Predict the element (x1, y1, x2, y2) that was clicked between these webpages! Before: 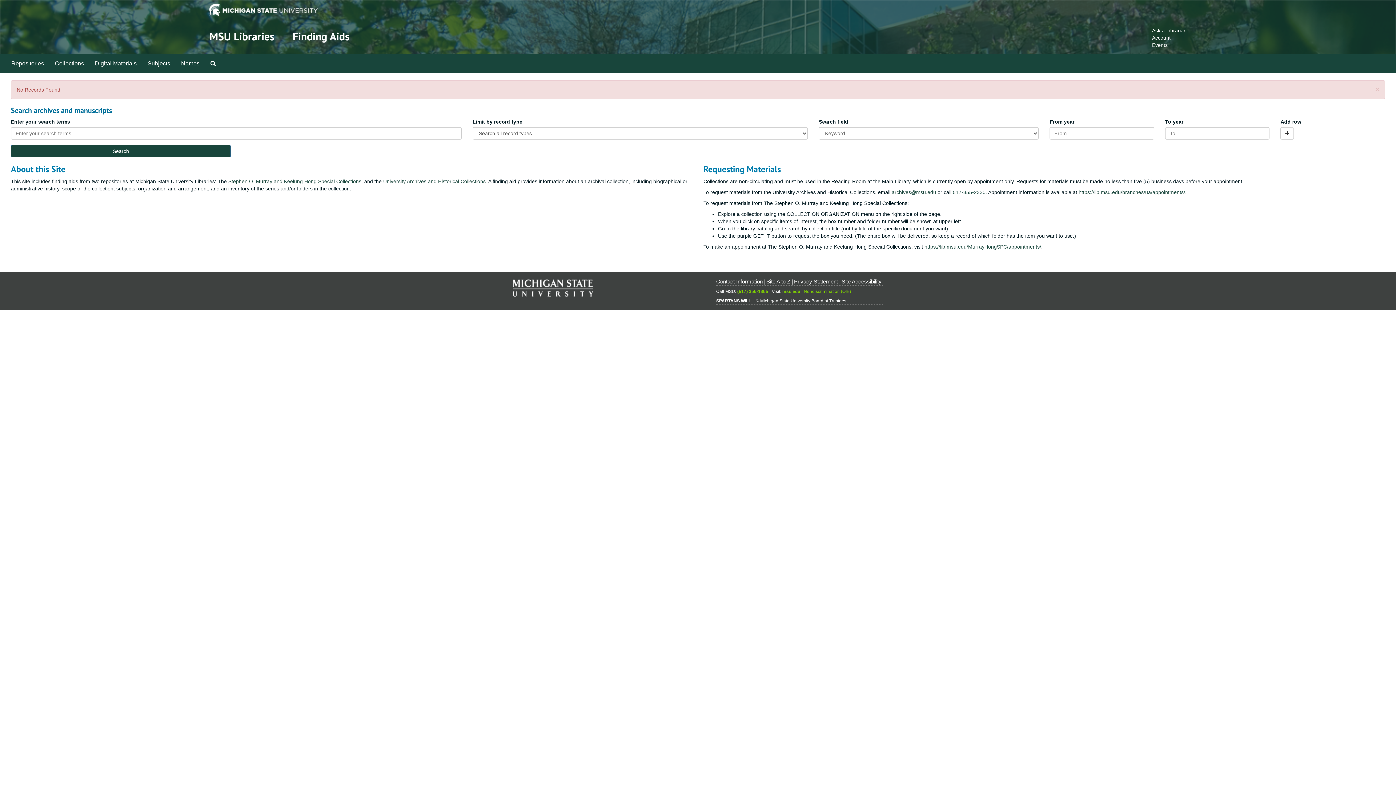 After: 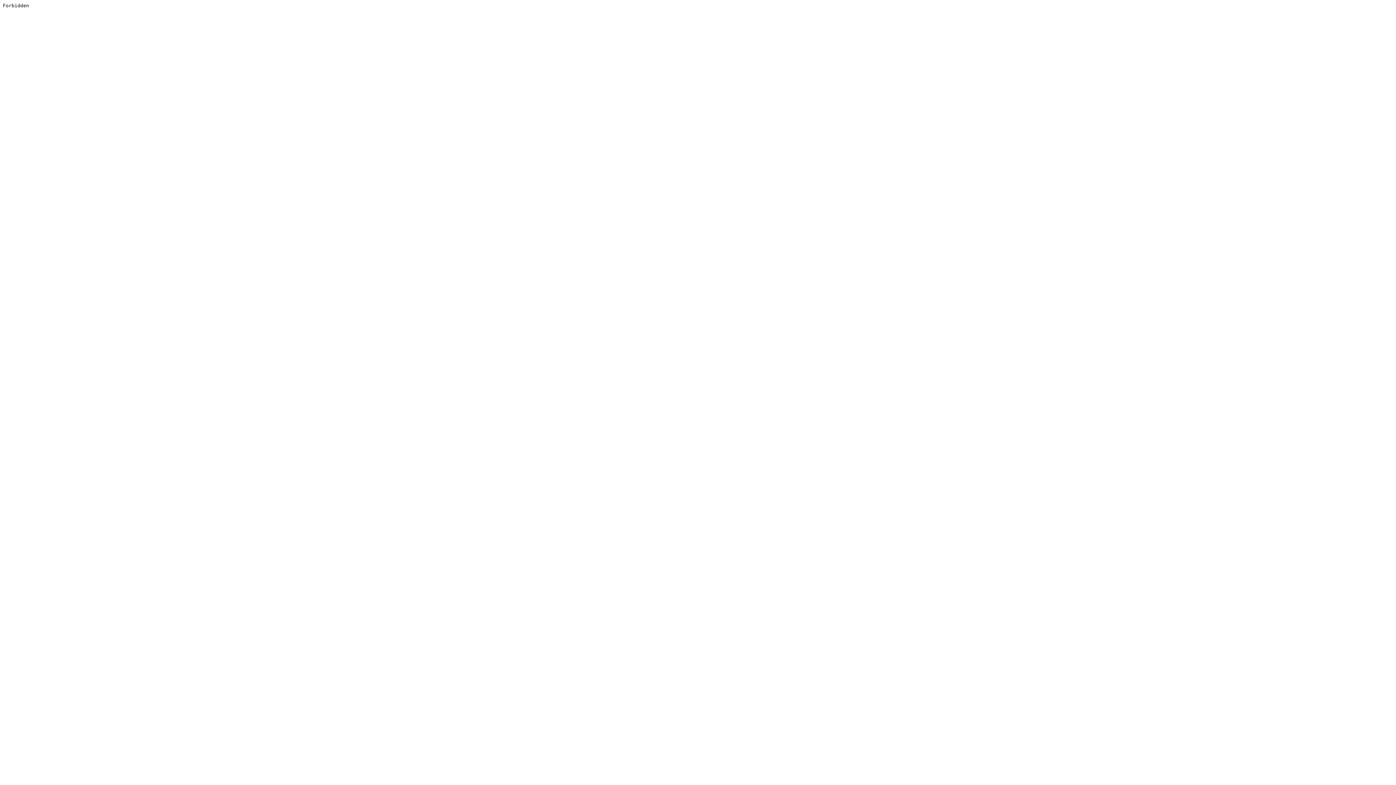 Action: label: Account bbox: (1152, 34, 1170, 40)